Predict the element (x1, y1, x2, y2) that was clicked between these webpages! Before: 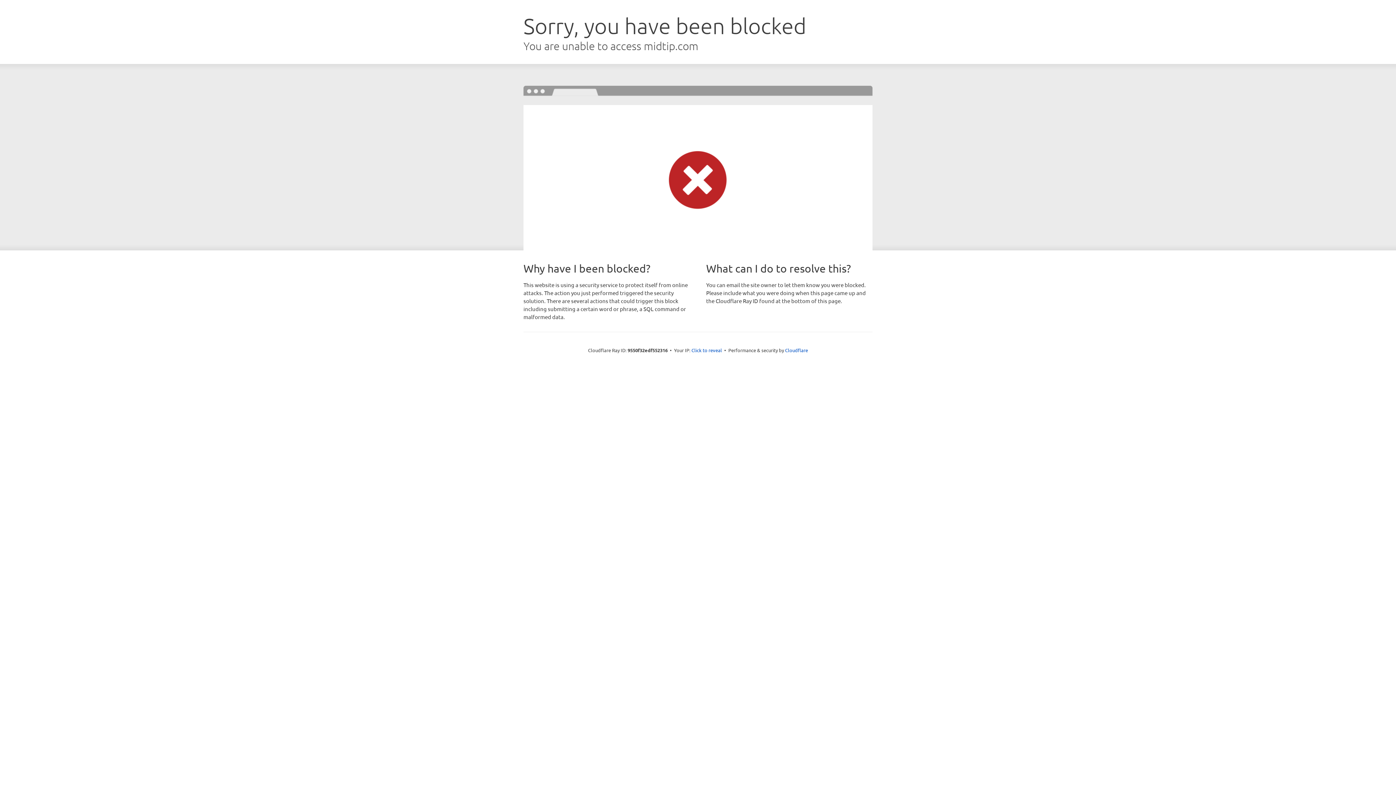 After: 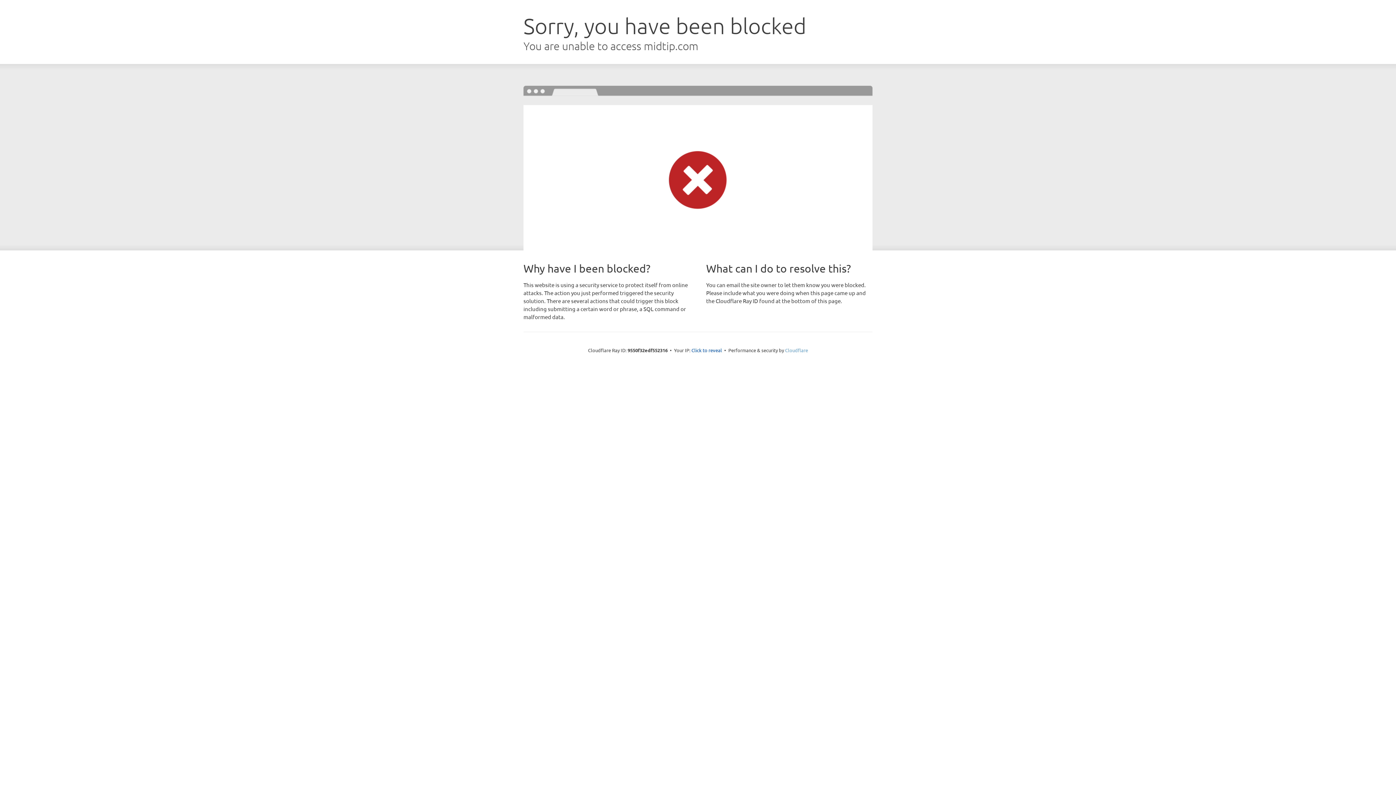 Action: bbox: (785, 347, 808, 353) label: Cloudflare